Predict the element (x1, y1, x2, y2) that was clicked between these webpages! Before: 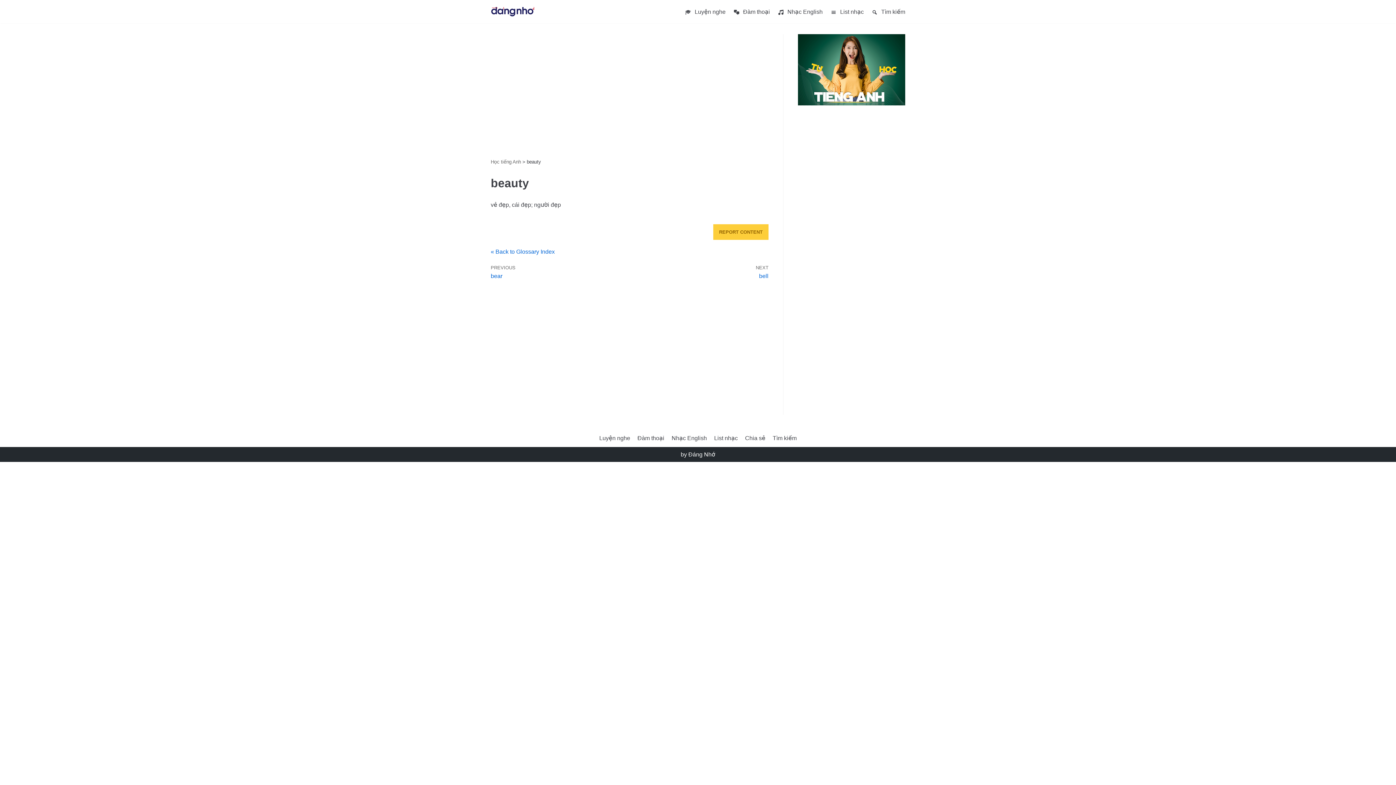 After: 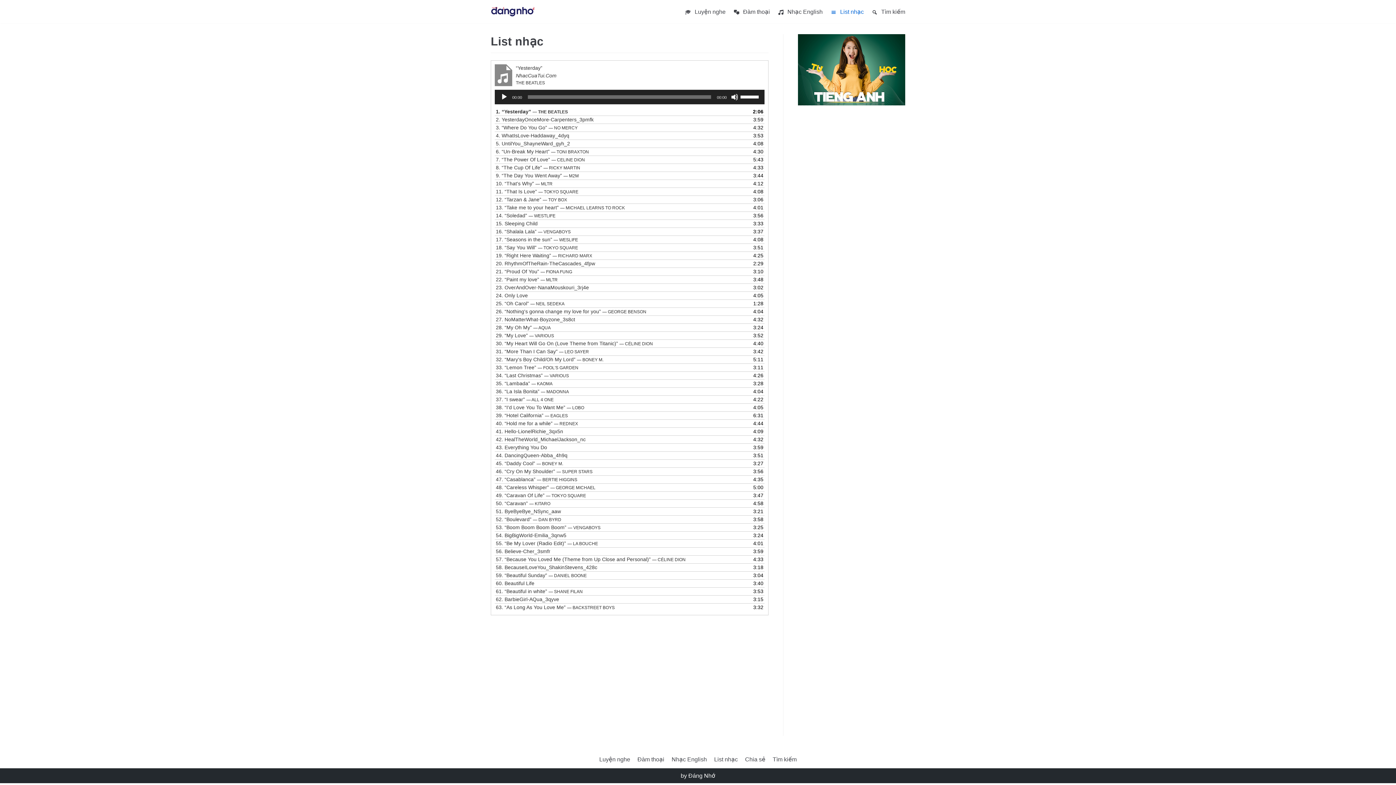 Action: label: List nhạc bbox: (830, 7, 864, 16)